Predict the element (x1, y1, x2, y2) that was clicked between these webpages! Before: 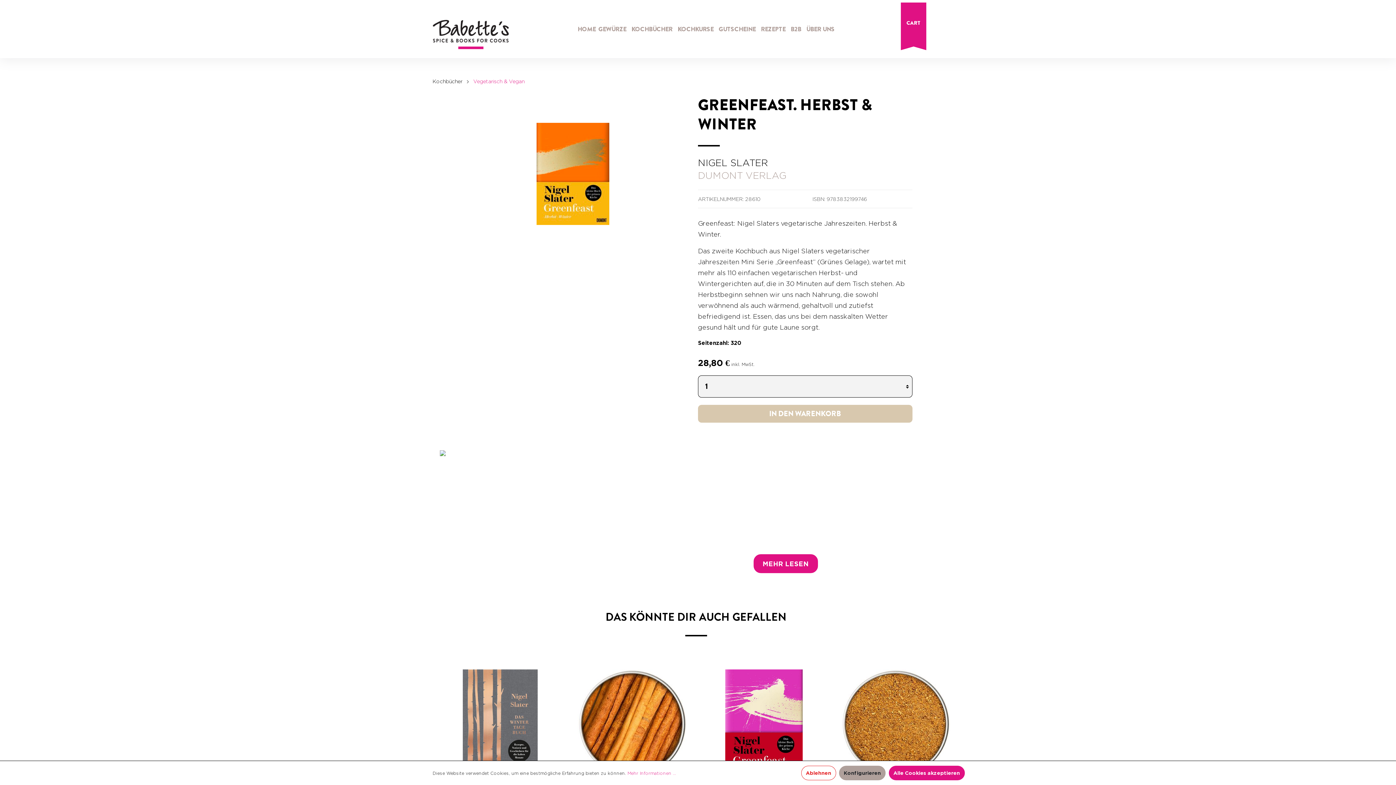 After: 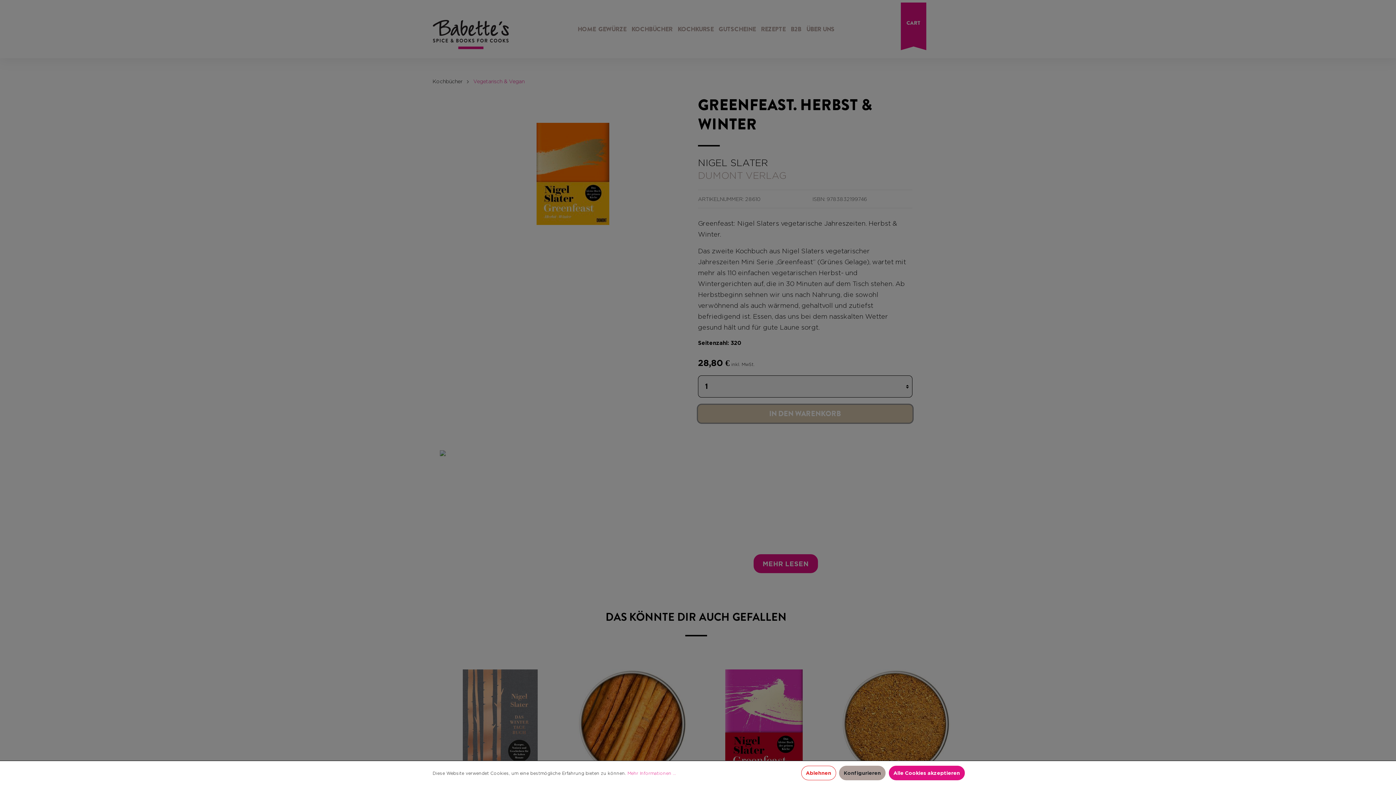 Action: bbox: (698, 405, 912, 422) label: In den Warenkorb